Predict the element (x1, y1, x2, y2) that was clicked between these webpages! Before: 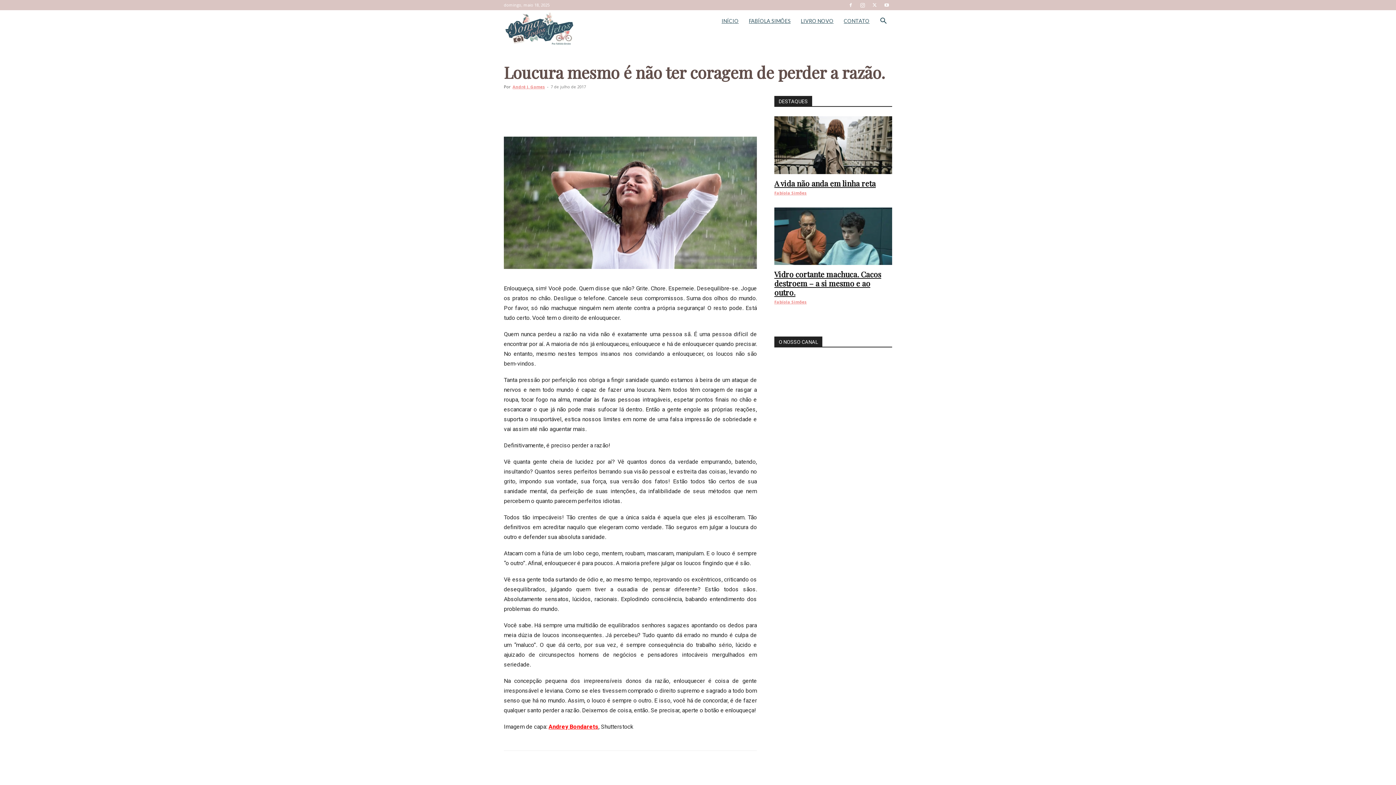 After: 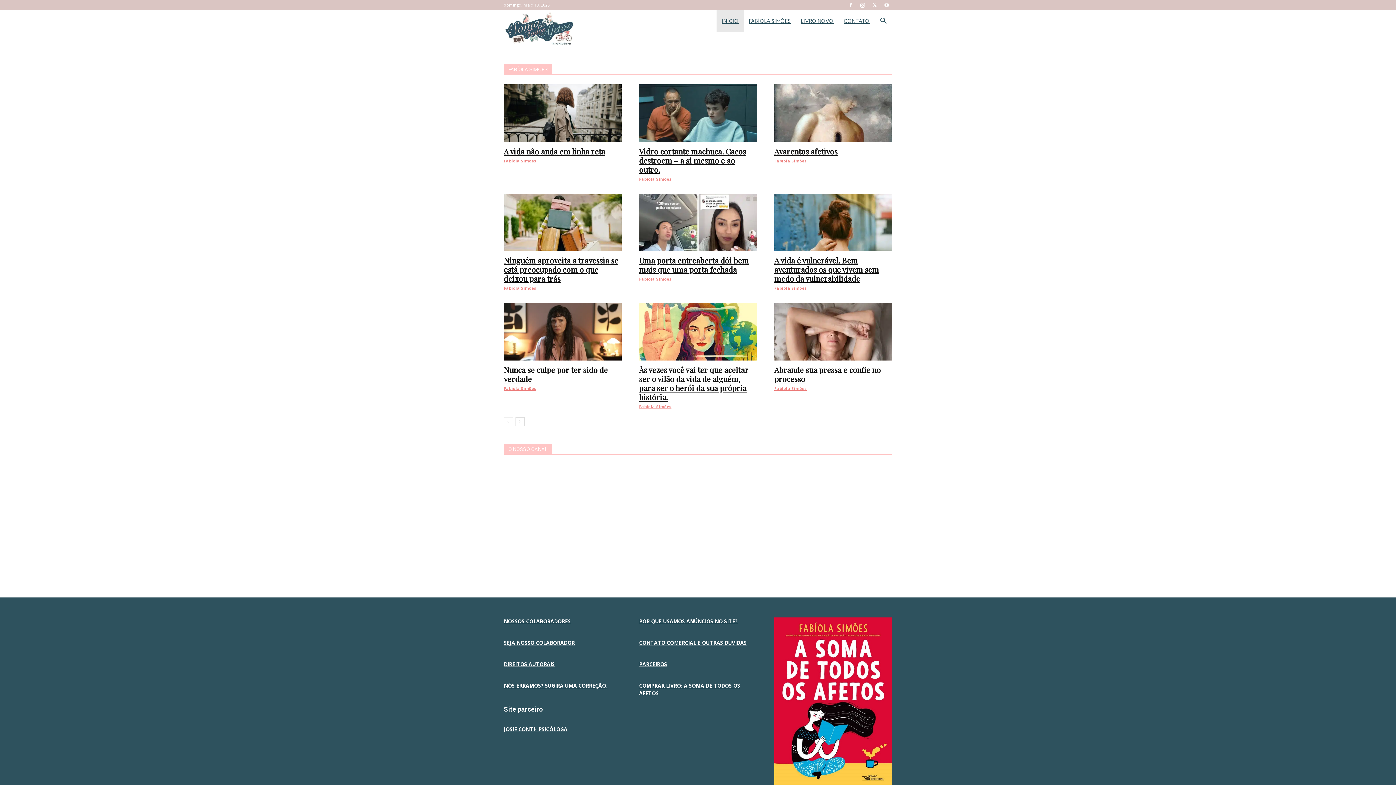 Action: label: Logo bbox: (504, 10, 583, 46)